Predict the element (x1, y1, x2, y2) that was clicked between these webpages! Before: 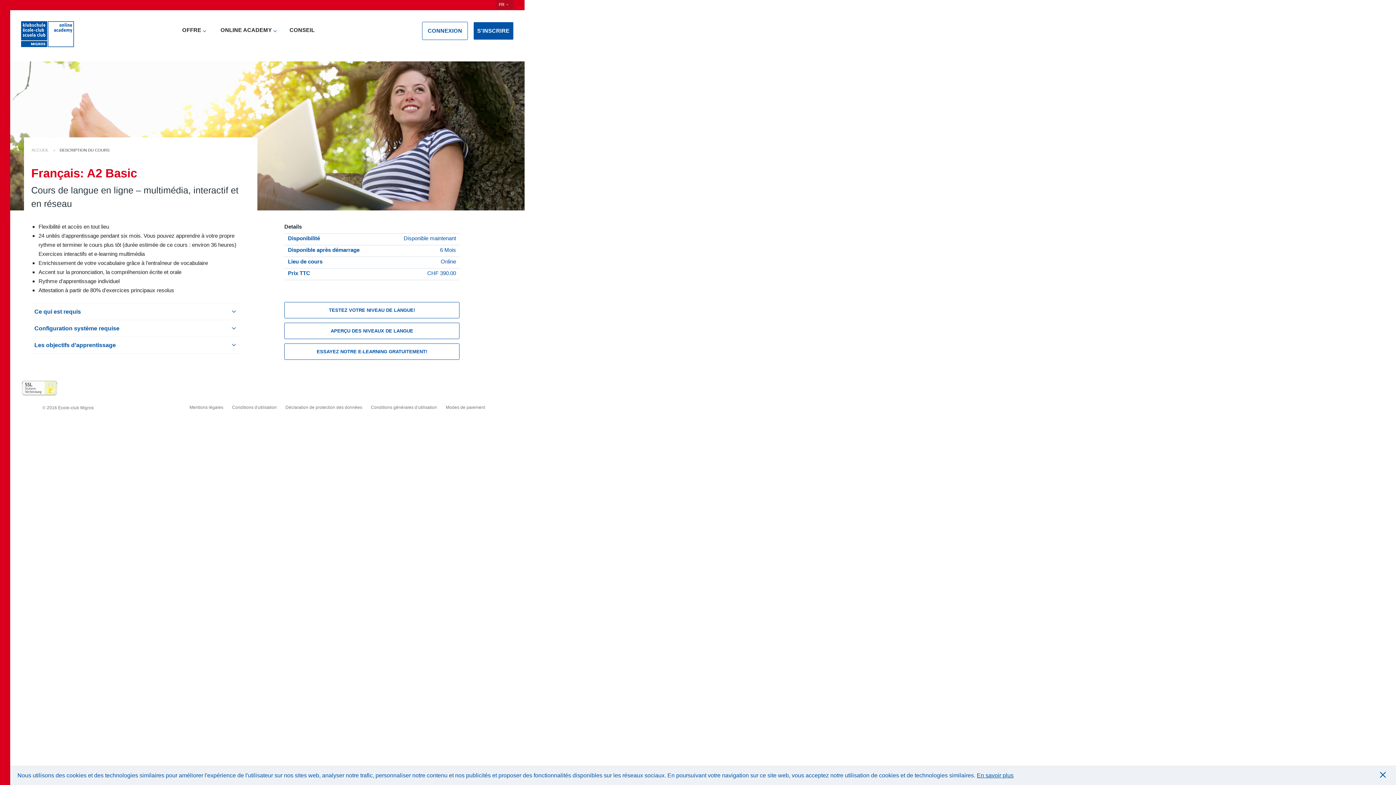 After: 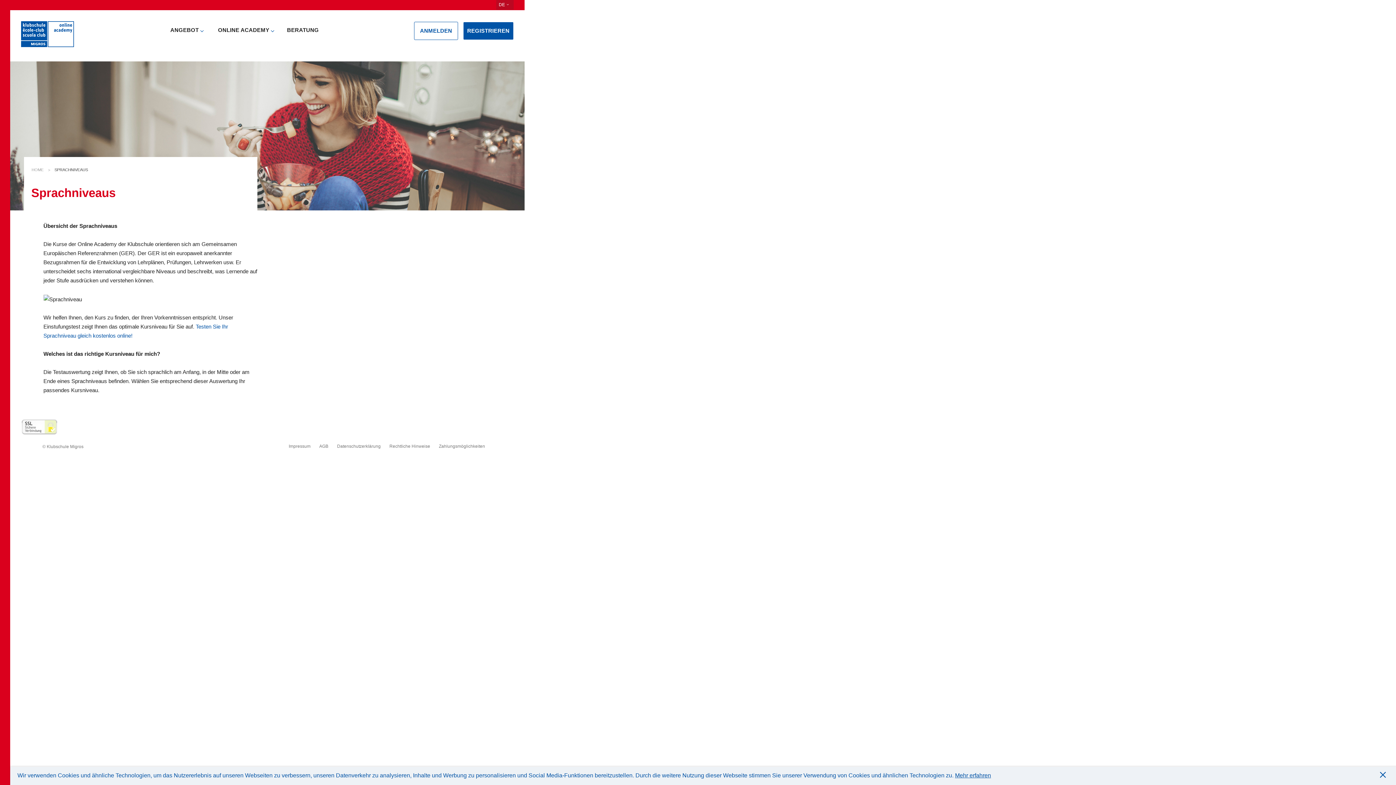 Action: bbox: (284, 322, 459, 339) label: APERÇU DES NIVEAUX DE LANGUE